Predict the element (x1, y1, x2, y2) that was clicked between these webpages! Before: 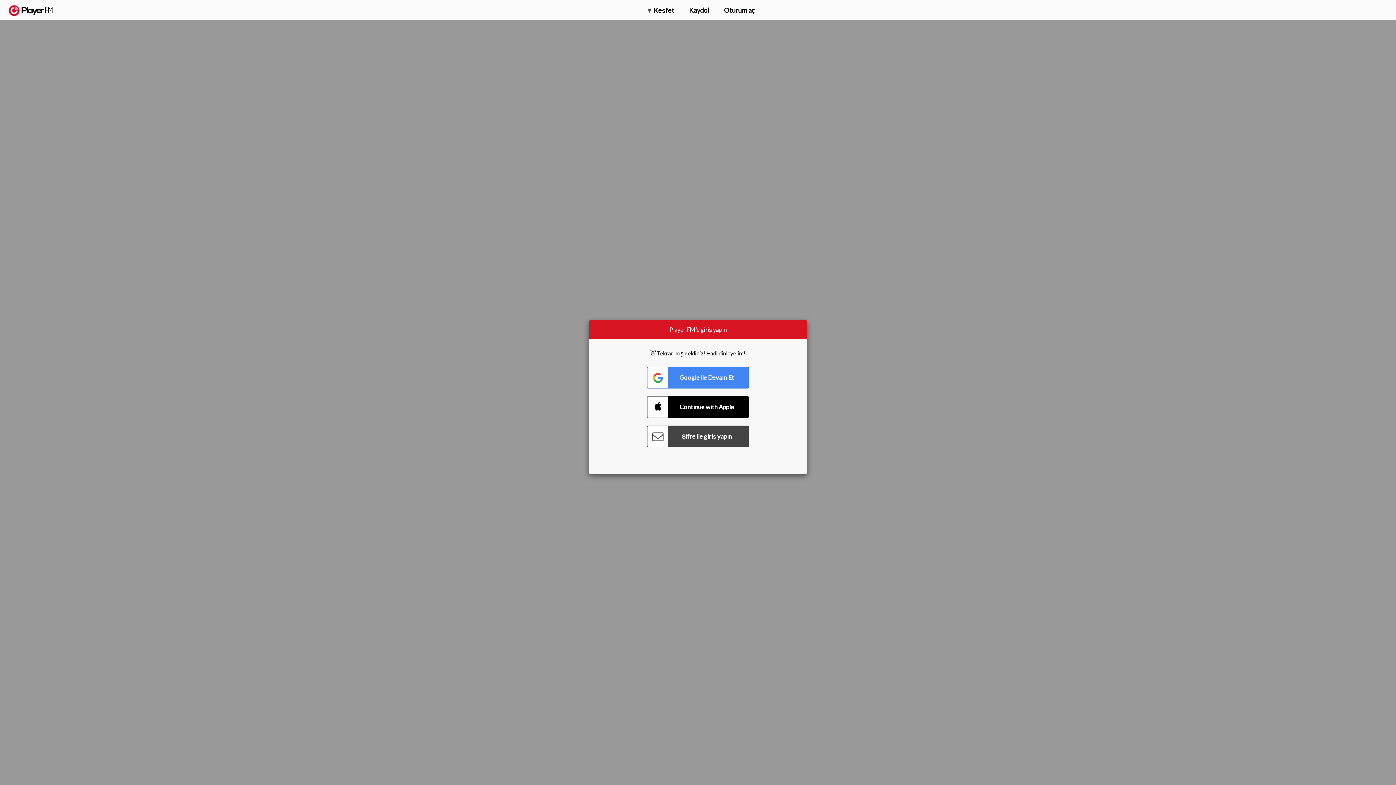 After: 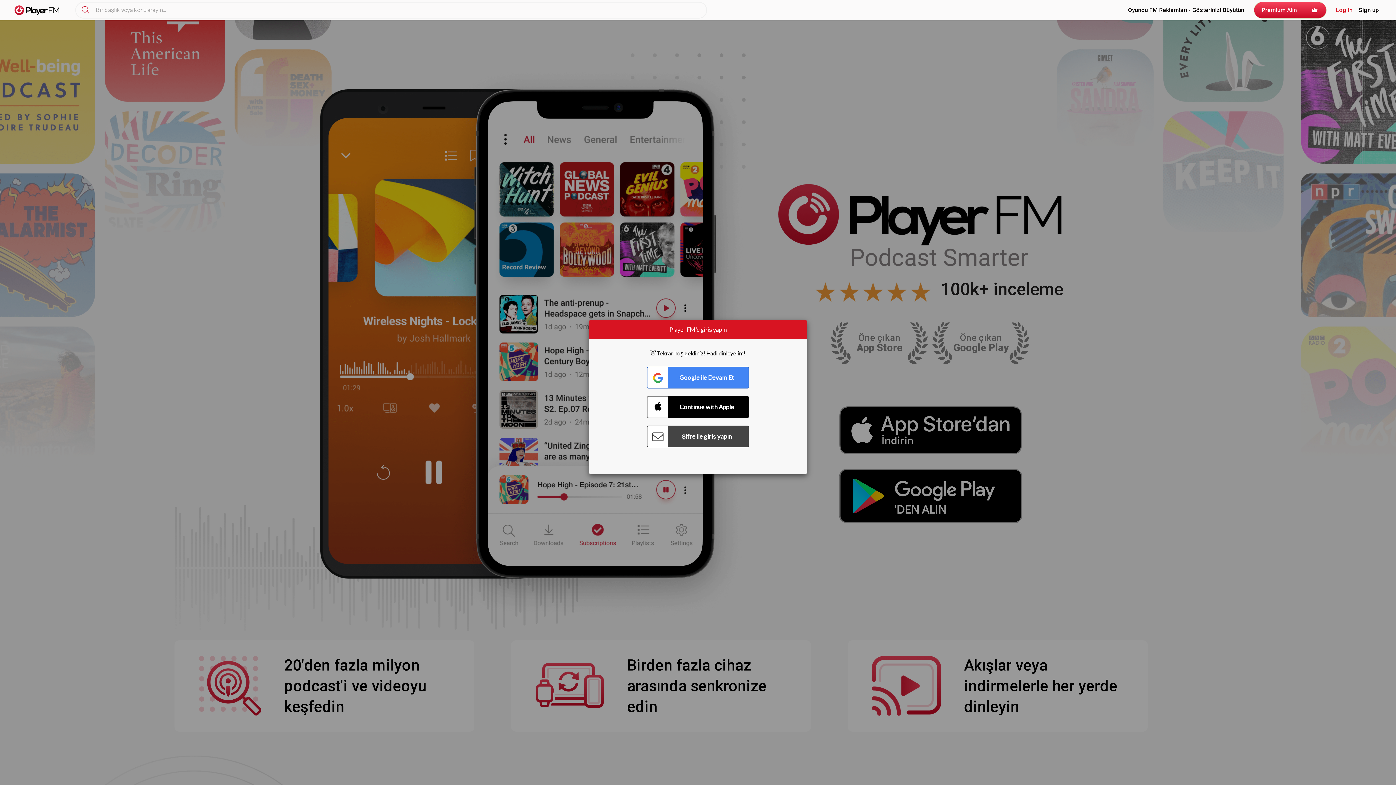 Action: bbox: (8, 5, 52, 15) label:  